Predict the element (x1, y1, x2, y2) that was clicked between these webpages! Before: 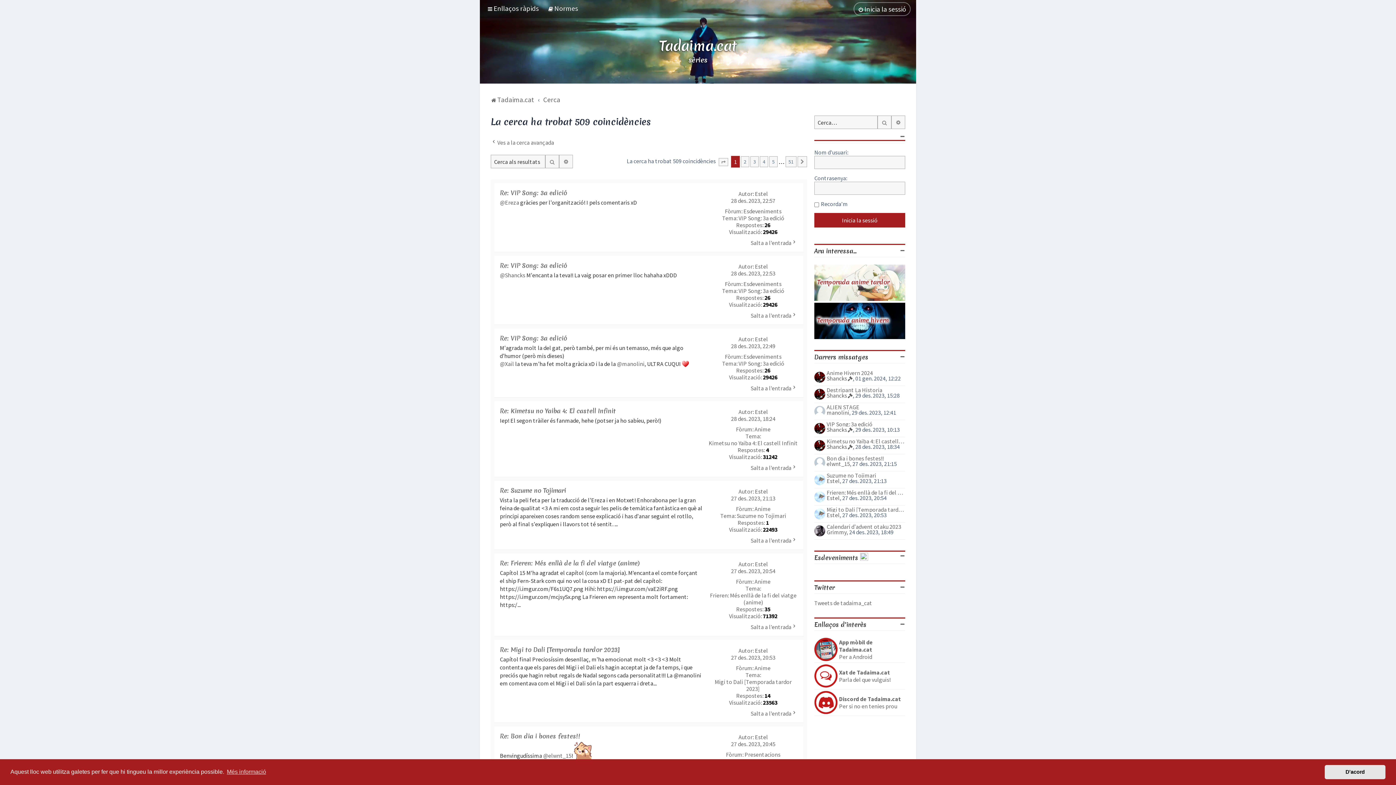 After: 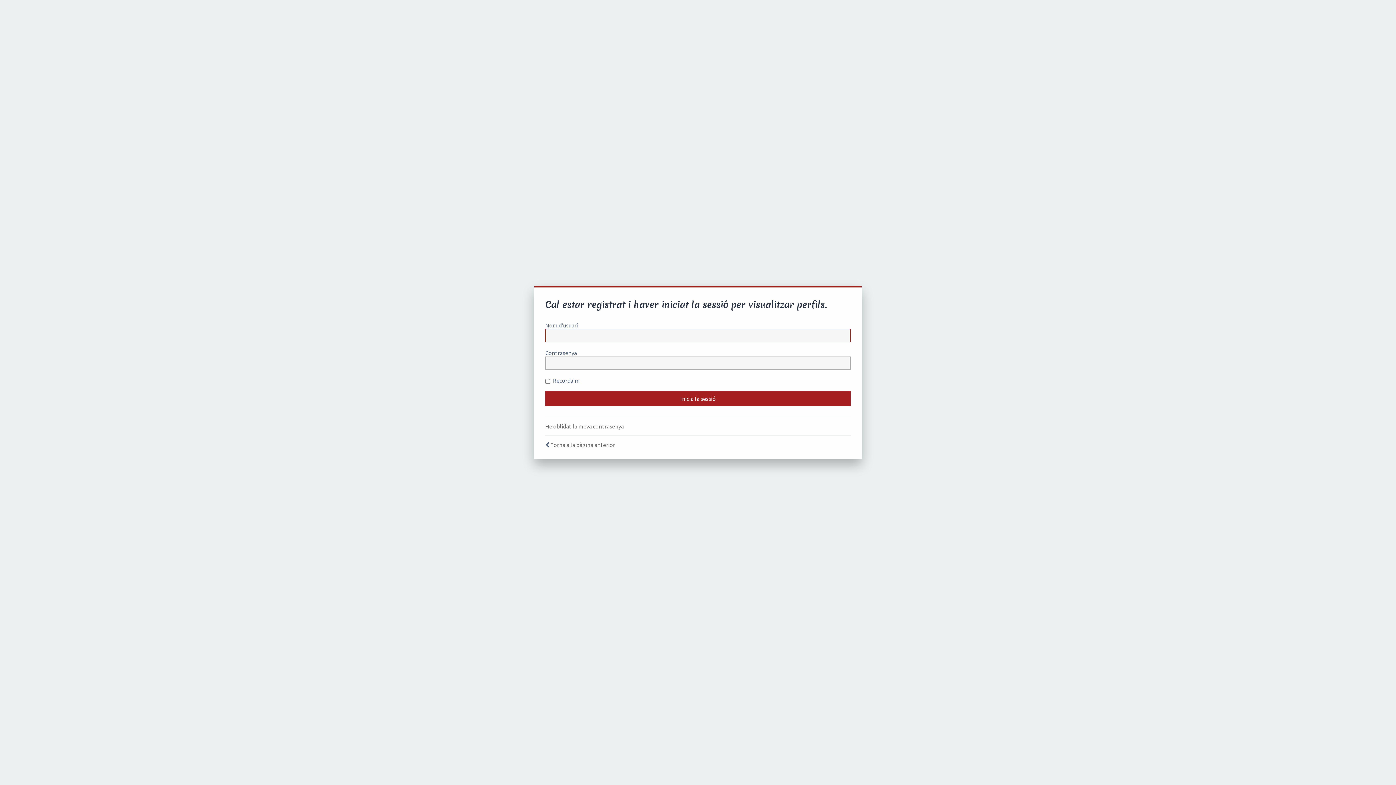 Action: bbox: (755, 560, 768, 568) label: Estel